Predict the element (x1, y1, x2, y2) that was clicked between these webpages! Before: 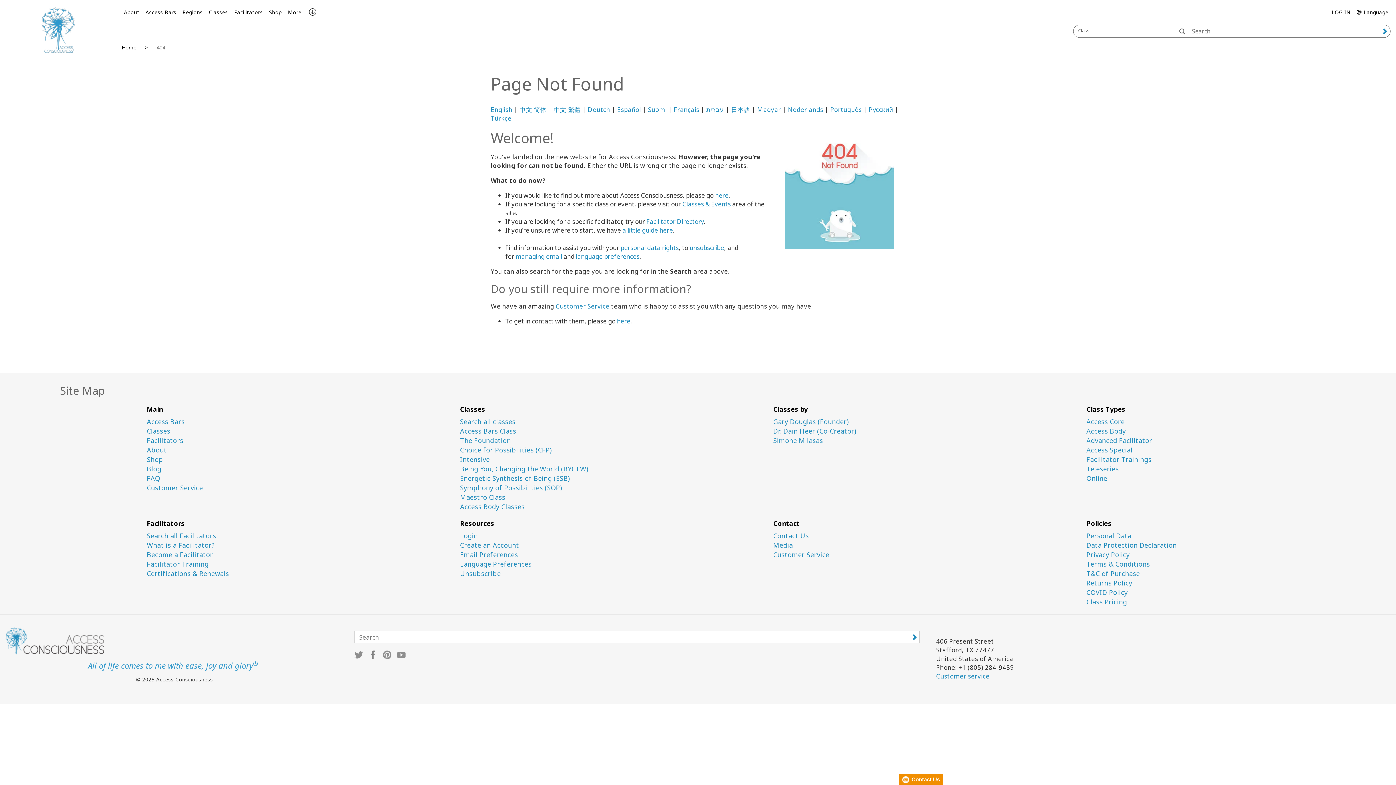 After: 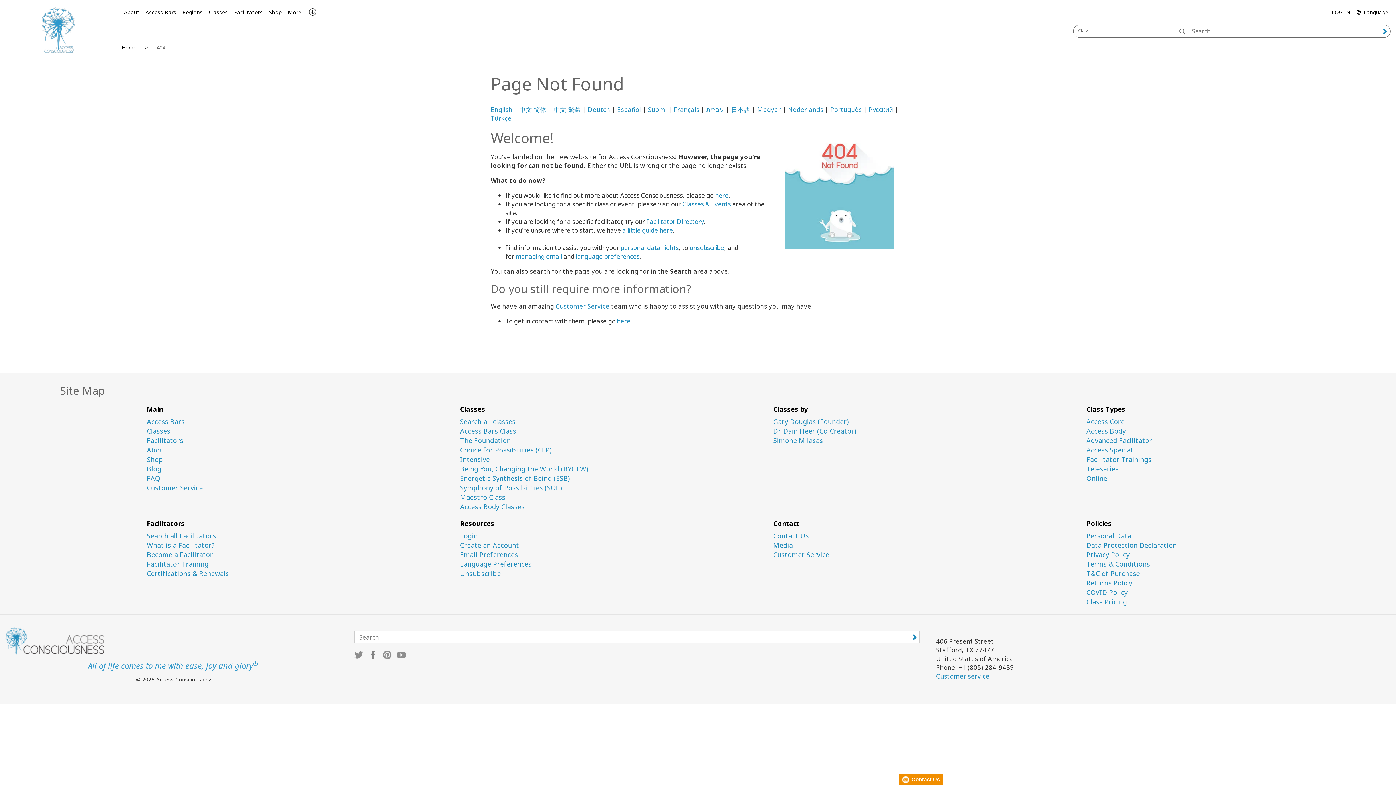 Action: label: English bbox: (490, 105, 512, 113)